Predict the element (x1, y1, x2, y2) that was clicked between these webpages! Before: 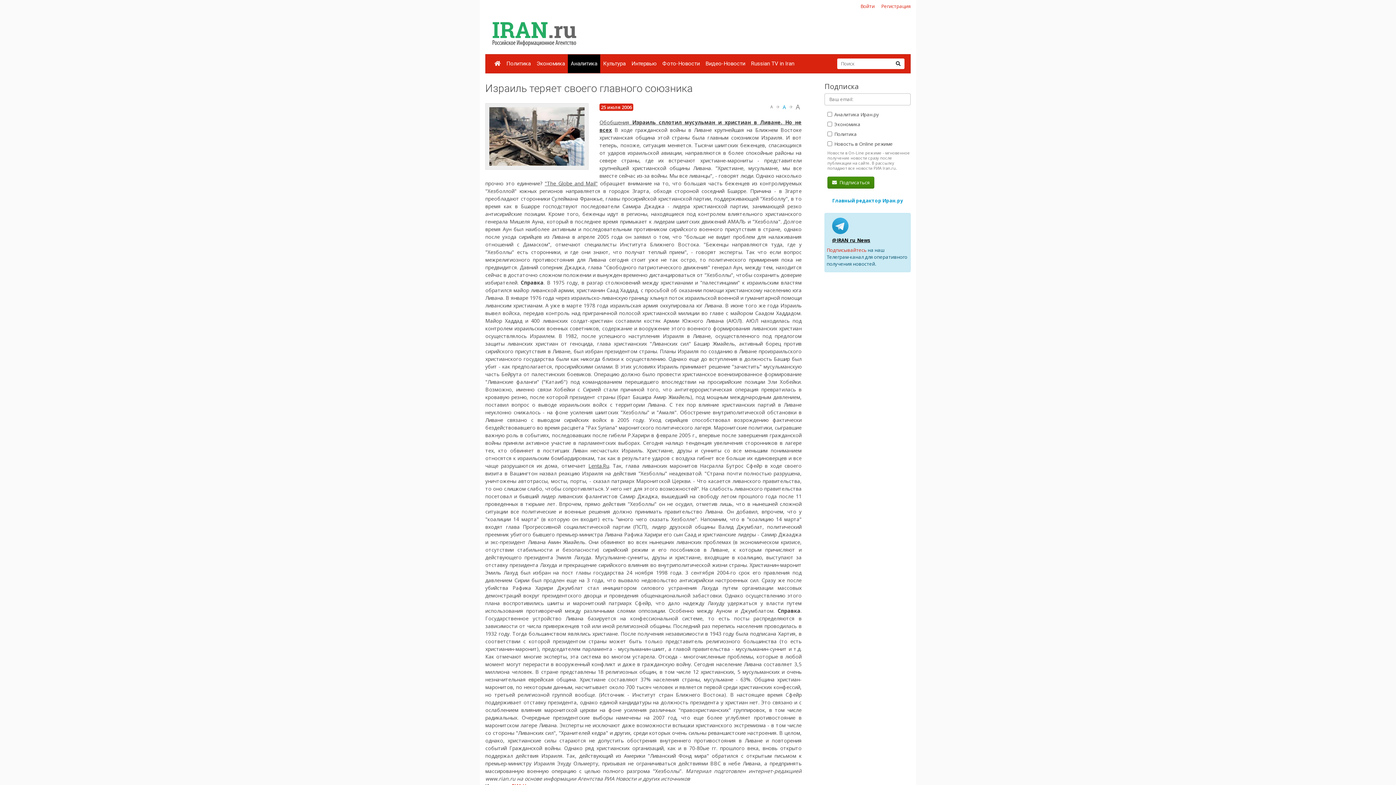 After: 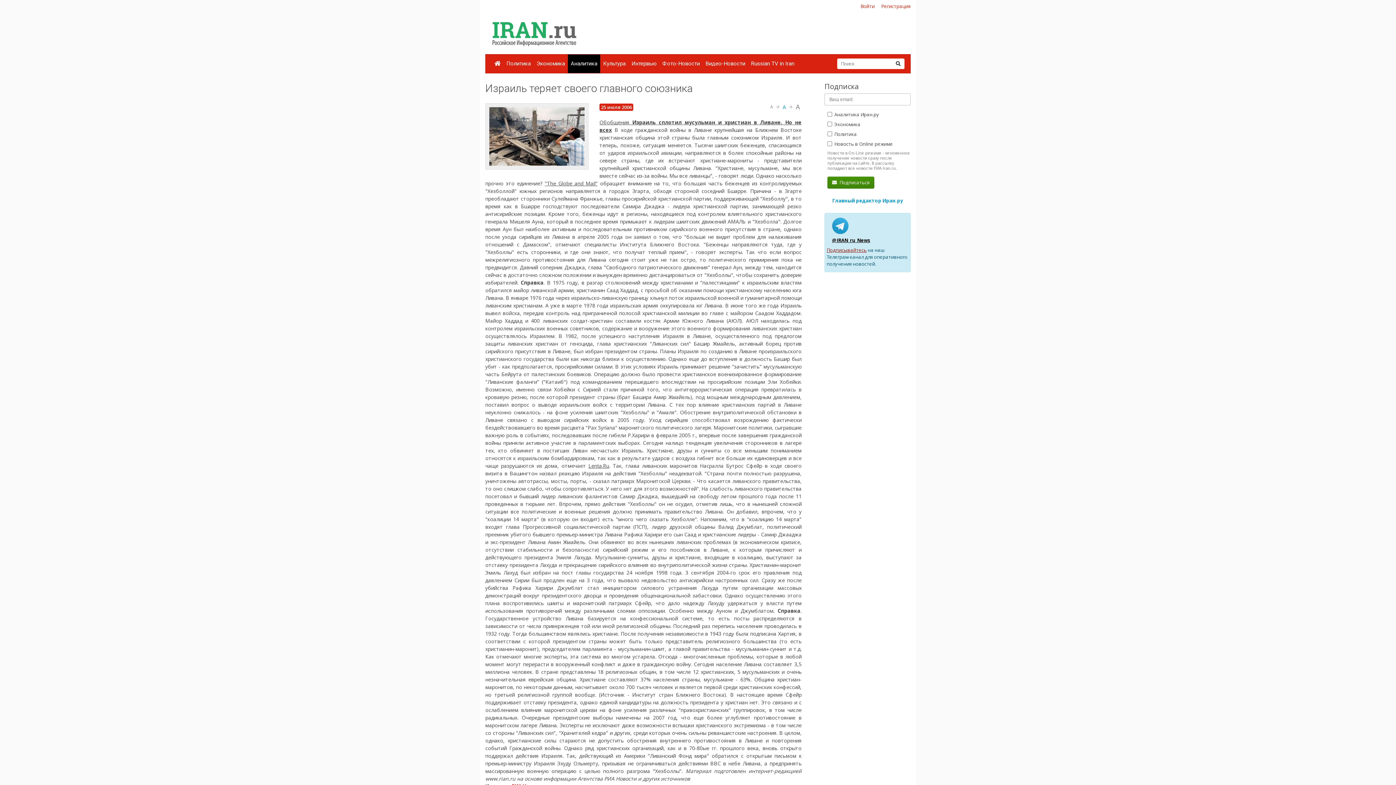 Action: label: Подписывайтесь bbox: (826, 246, 866, 253)